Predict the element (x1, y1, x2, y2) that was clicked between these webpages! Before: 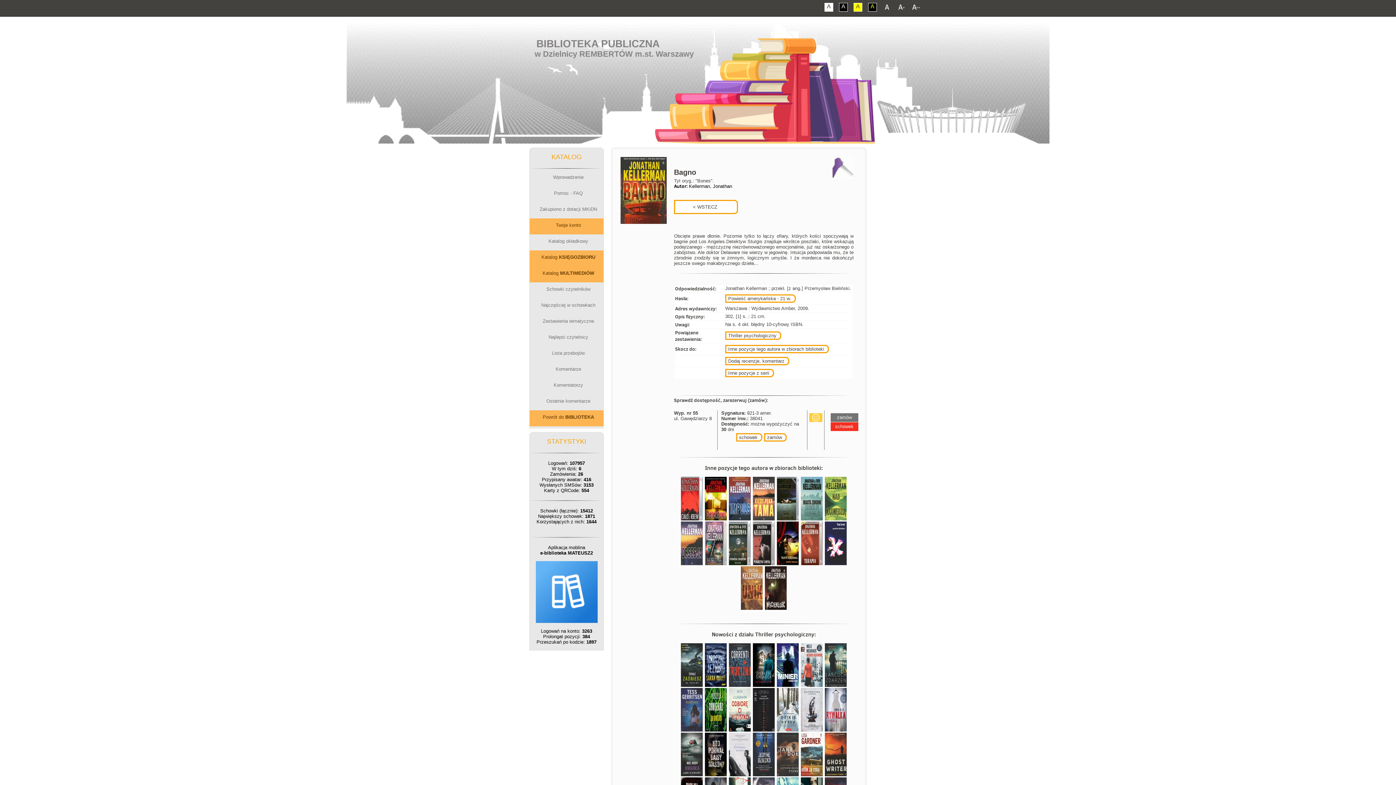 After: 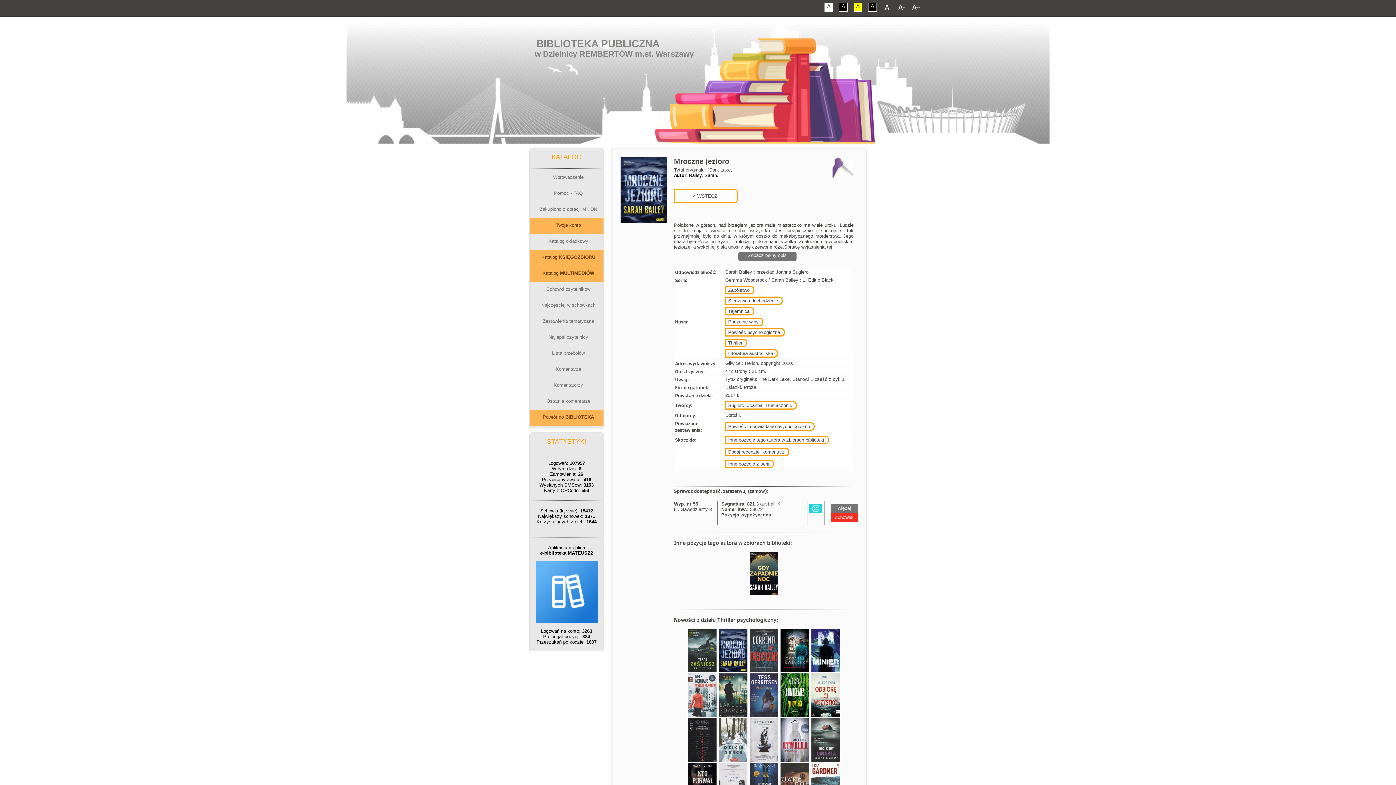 Action: bbox: (704, 681, 728, 689)